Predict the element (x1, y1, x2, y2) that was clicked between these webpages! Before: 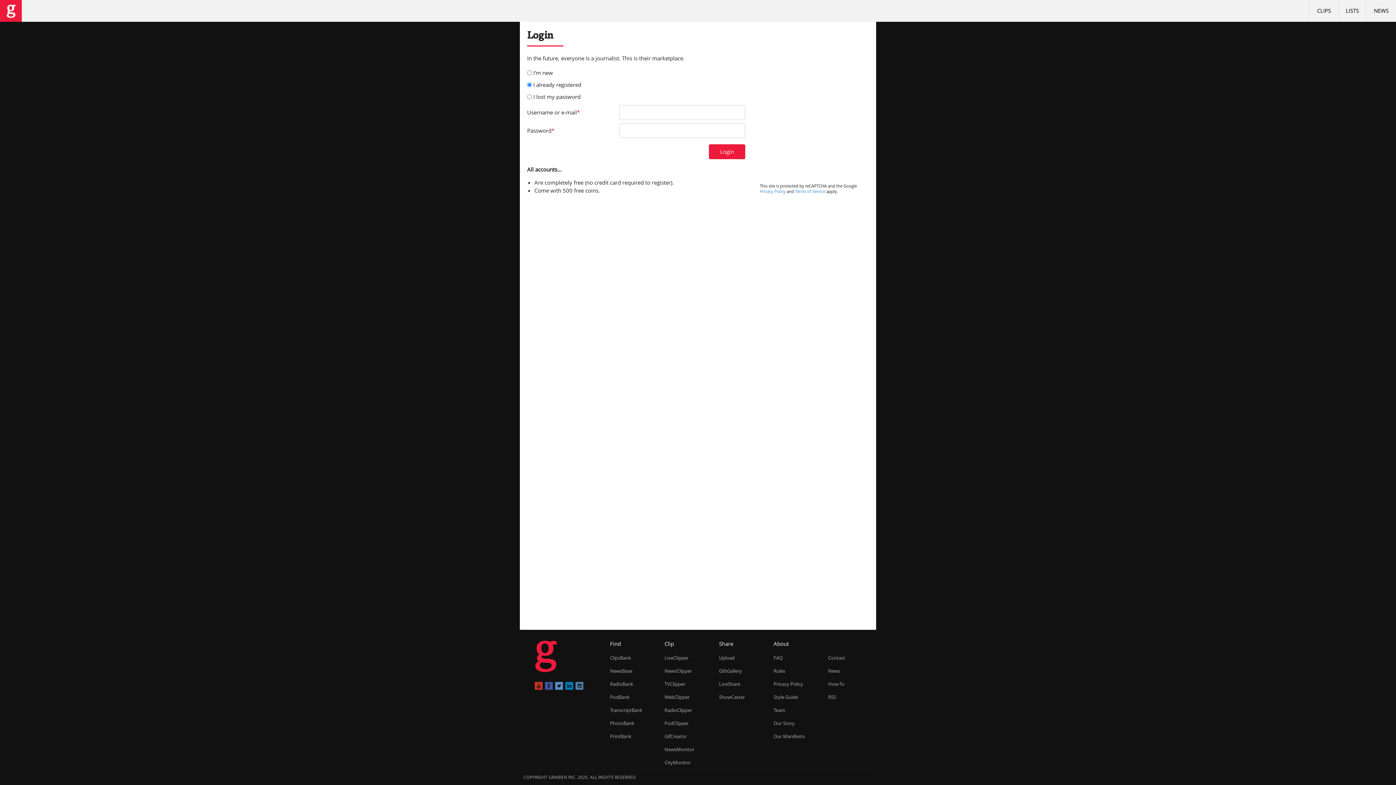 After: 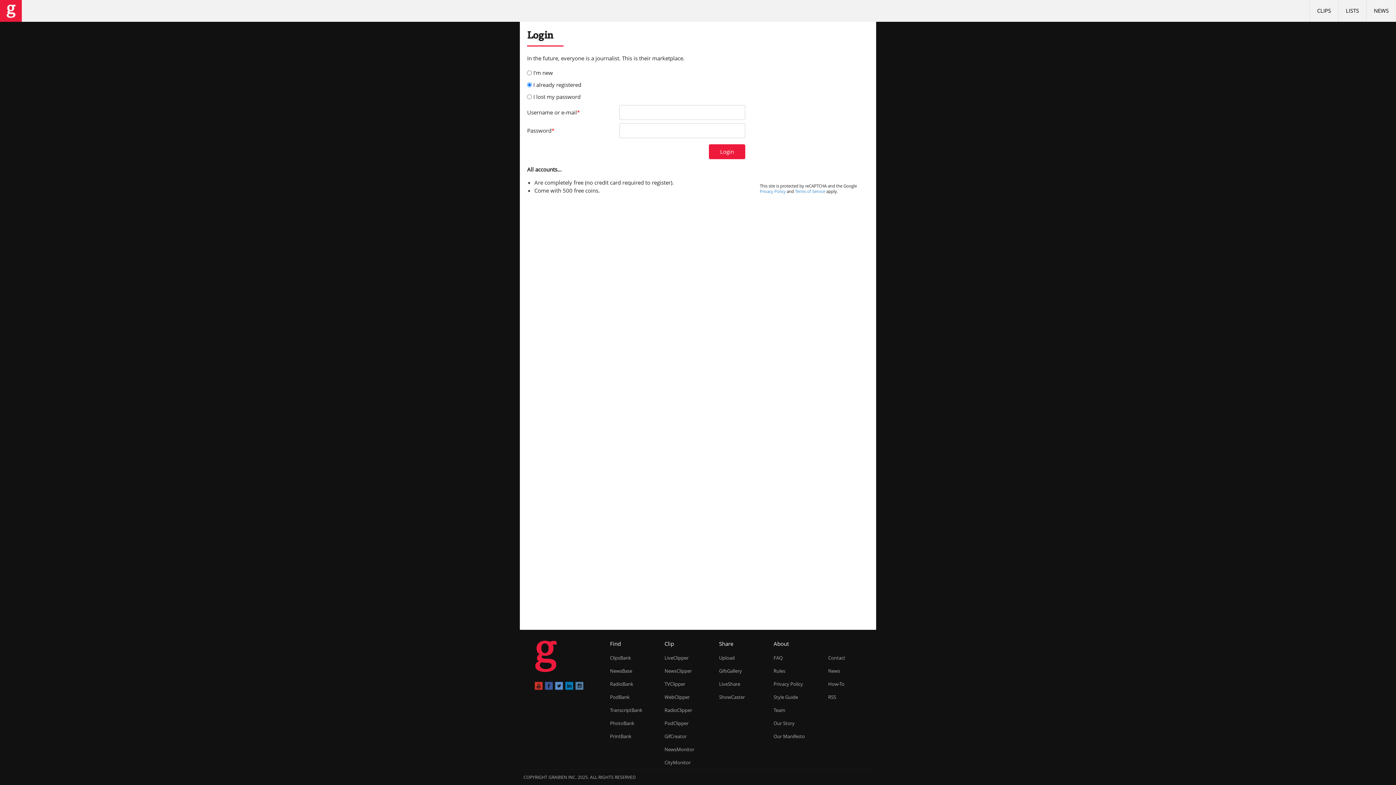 Action: bbox: (544, 681, 553, 689)